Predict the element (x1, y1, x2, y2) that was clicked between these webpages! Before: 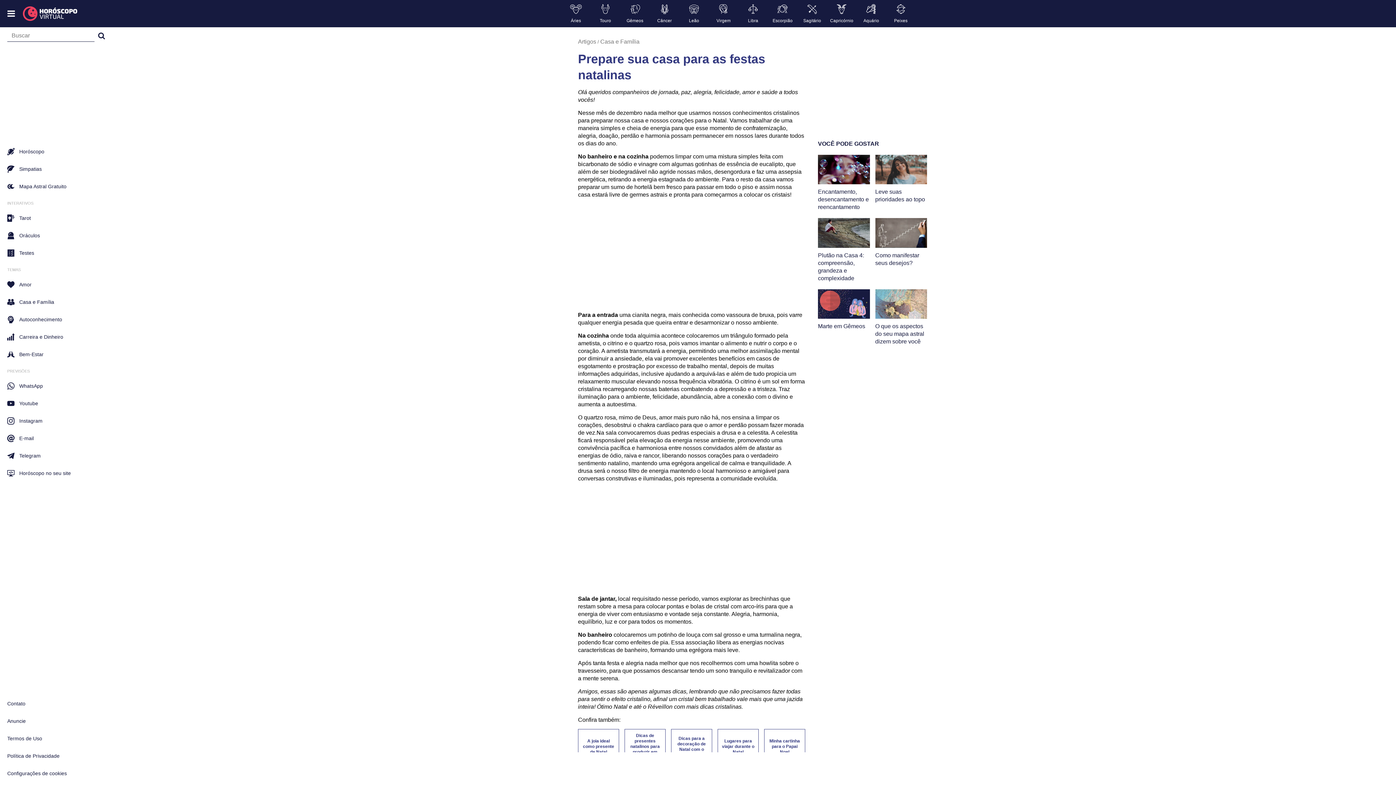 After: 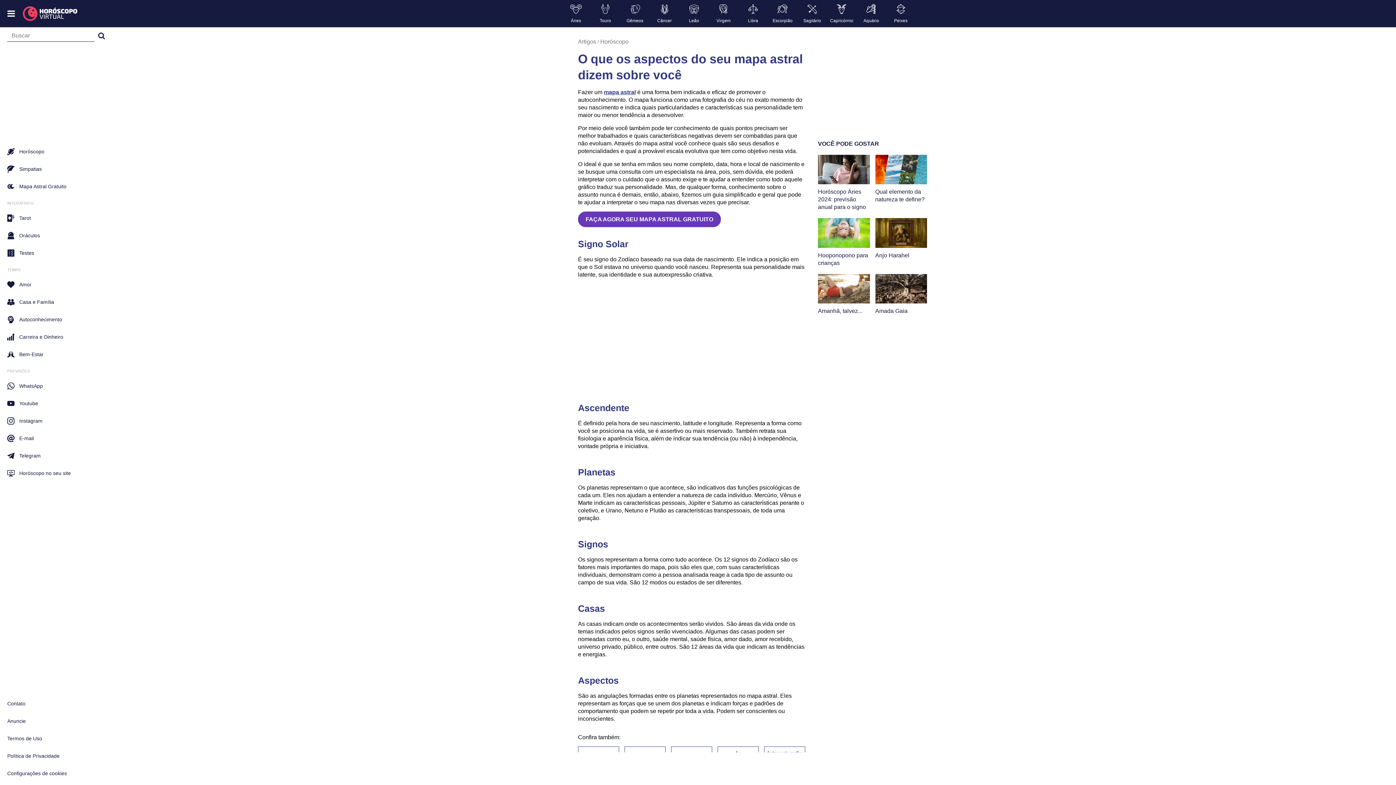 Action: bbox: (875, 289, 927, 345) label: O que os aspectos do seu mapa astral dizem sobre você